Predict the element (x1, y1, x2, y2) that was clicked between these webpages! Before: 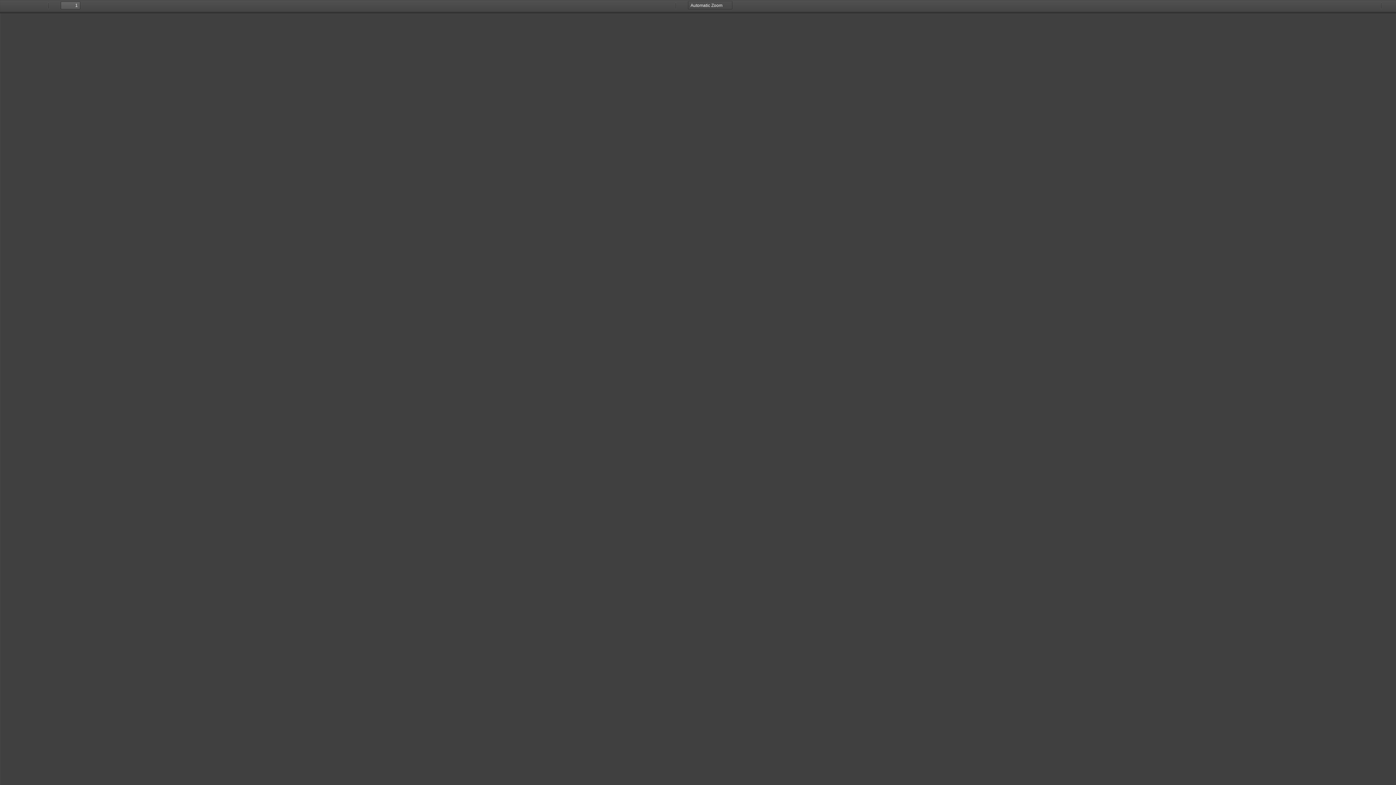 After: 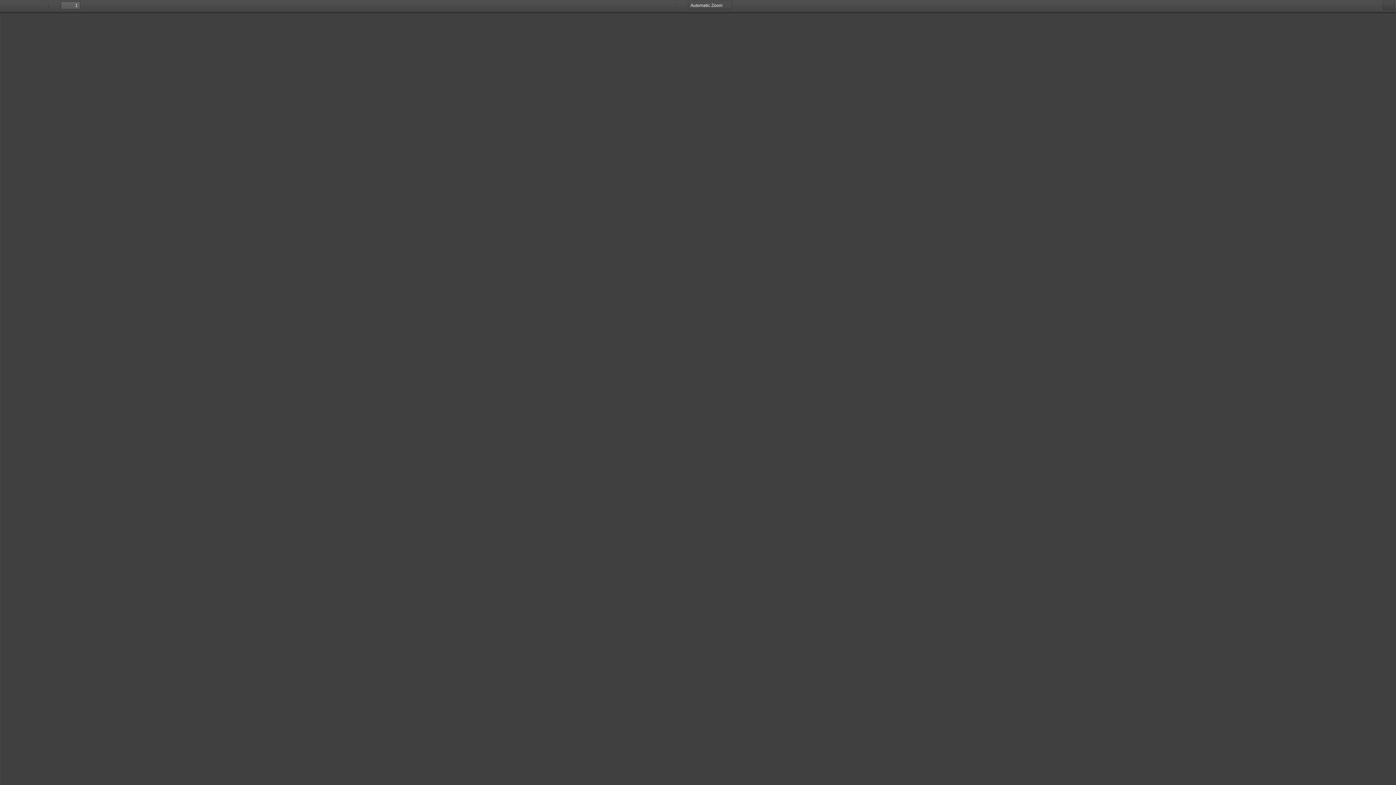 Action: label: Tools bbox: (1383, 1, 1394, 10)